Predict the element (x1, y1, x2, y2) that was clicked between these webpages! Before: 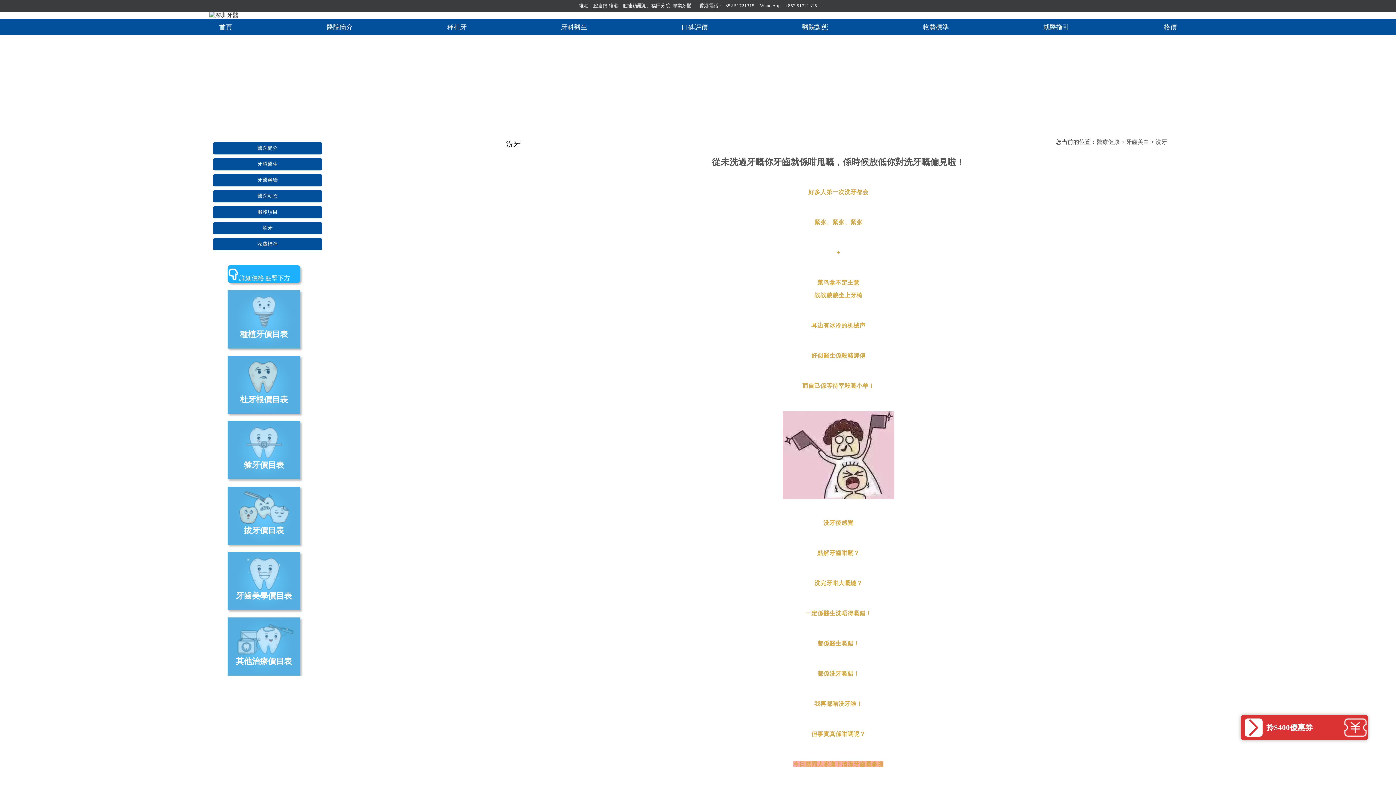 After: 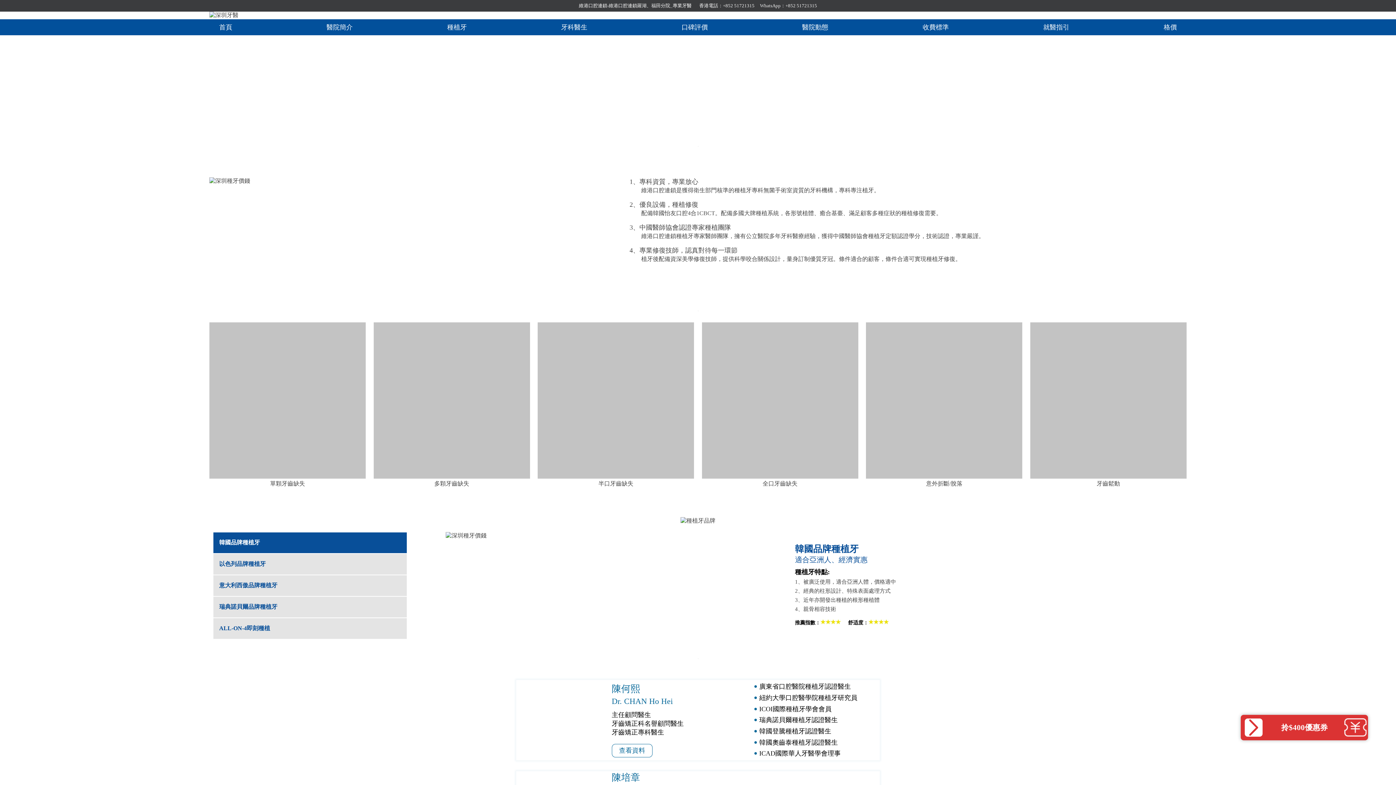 Action: bbox: (447, 23, 466, 30) label: 種植牙